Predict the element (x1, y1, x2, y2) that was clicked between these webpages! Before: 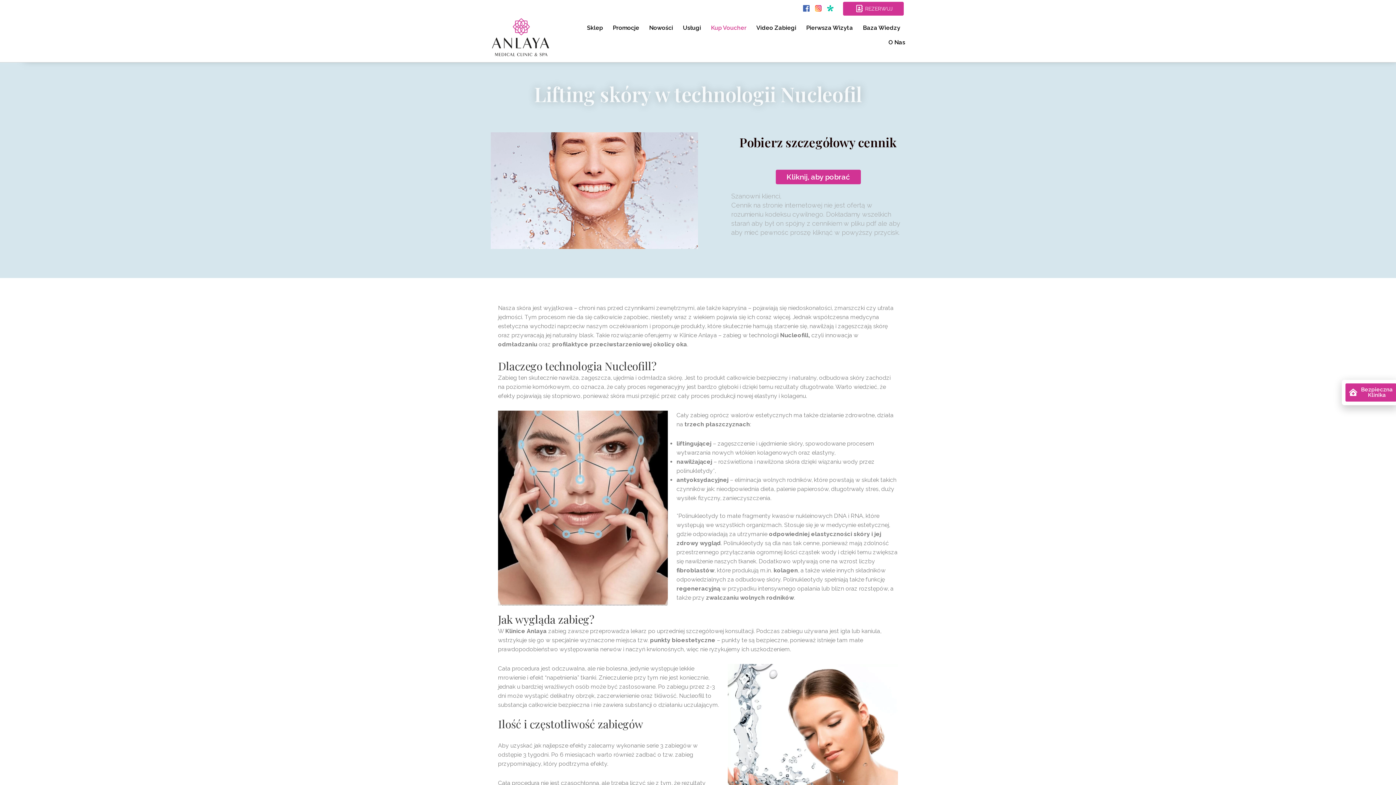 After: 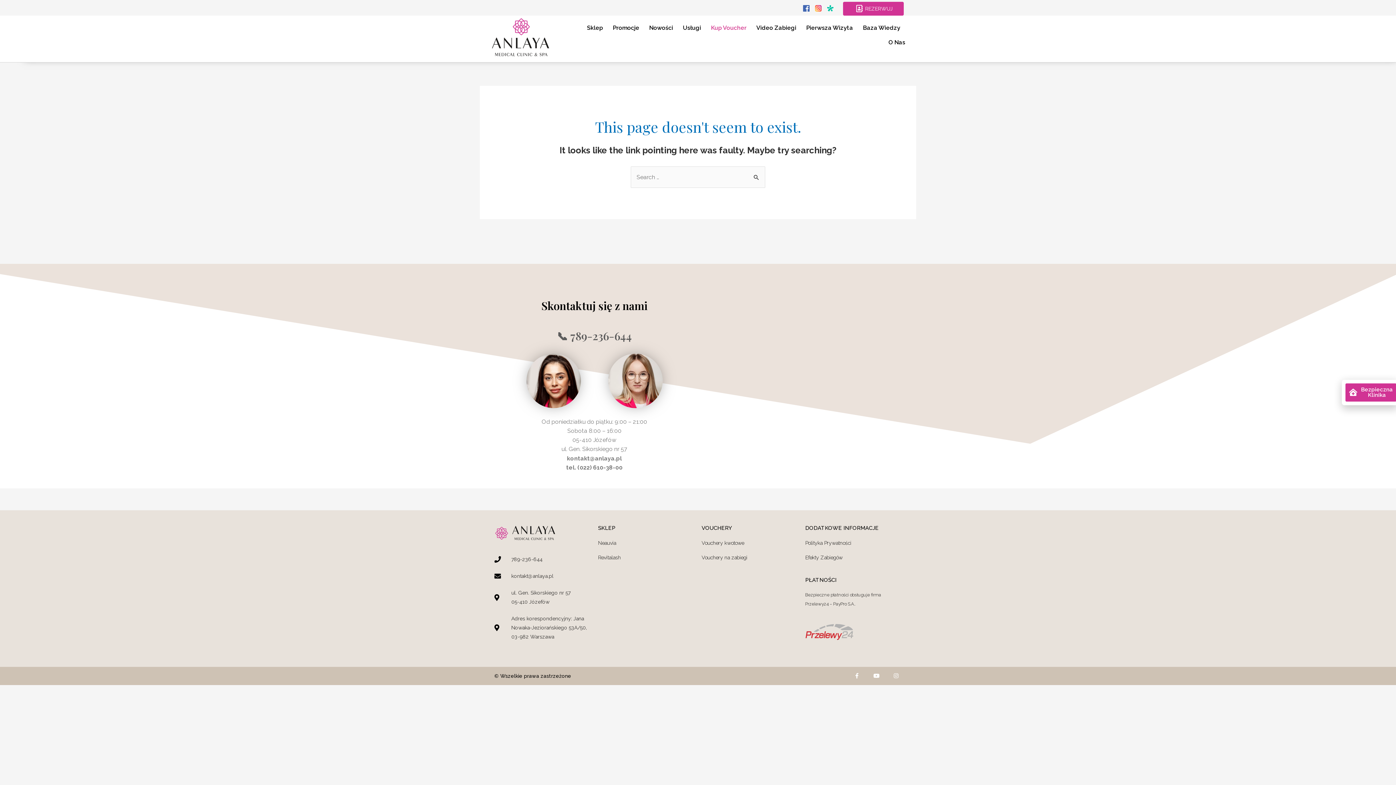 Action: label: Kliknij, aby pobrać
TAK, pobieram bbox: (775, 169, 860, 184)